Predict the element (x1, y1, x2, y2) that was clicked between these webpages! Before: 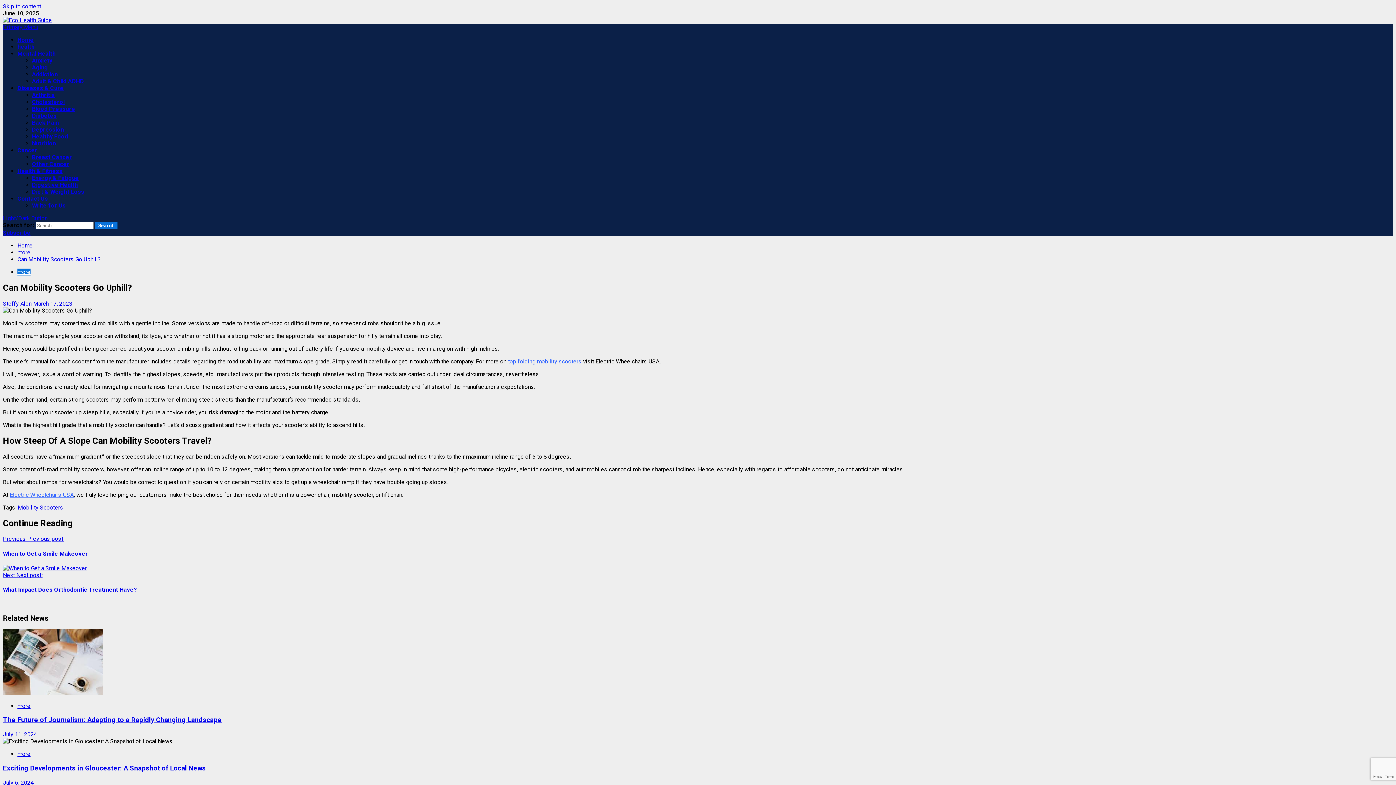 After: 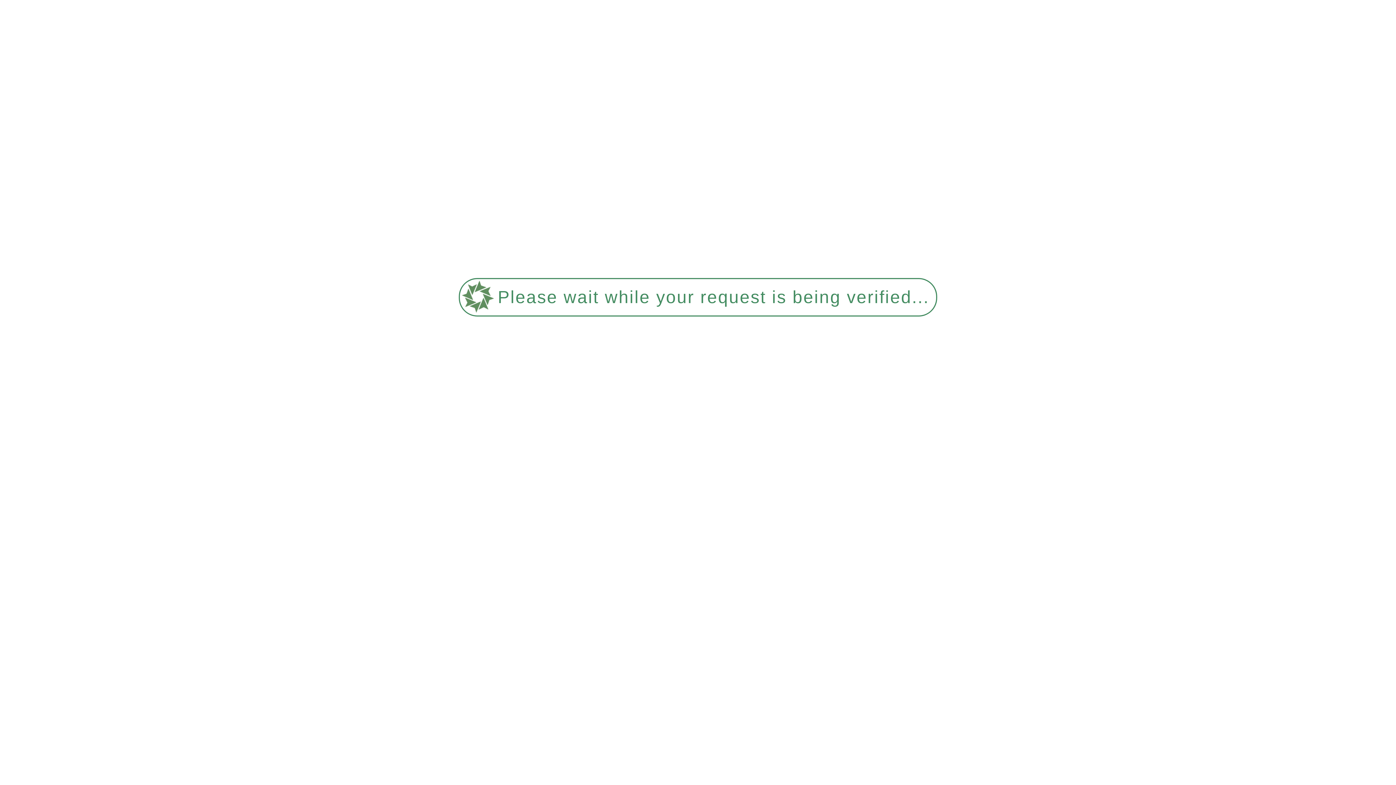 Action: bbox: (17, 43, 34, 50) label: health